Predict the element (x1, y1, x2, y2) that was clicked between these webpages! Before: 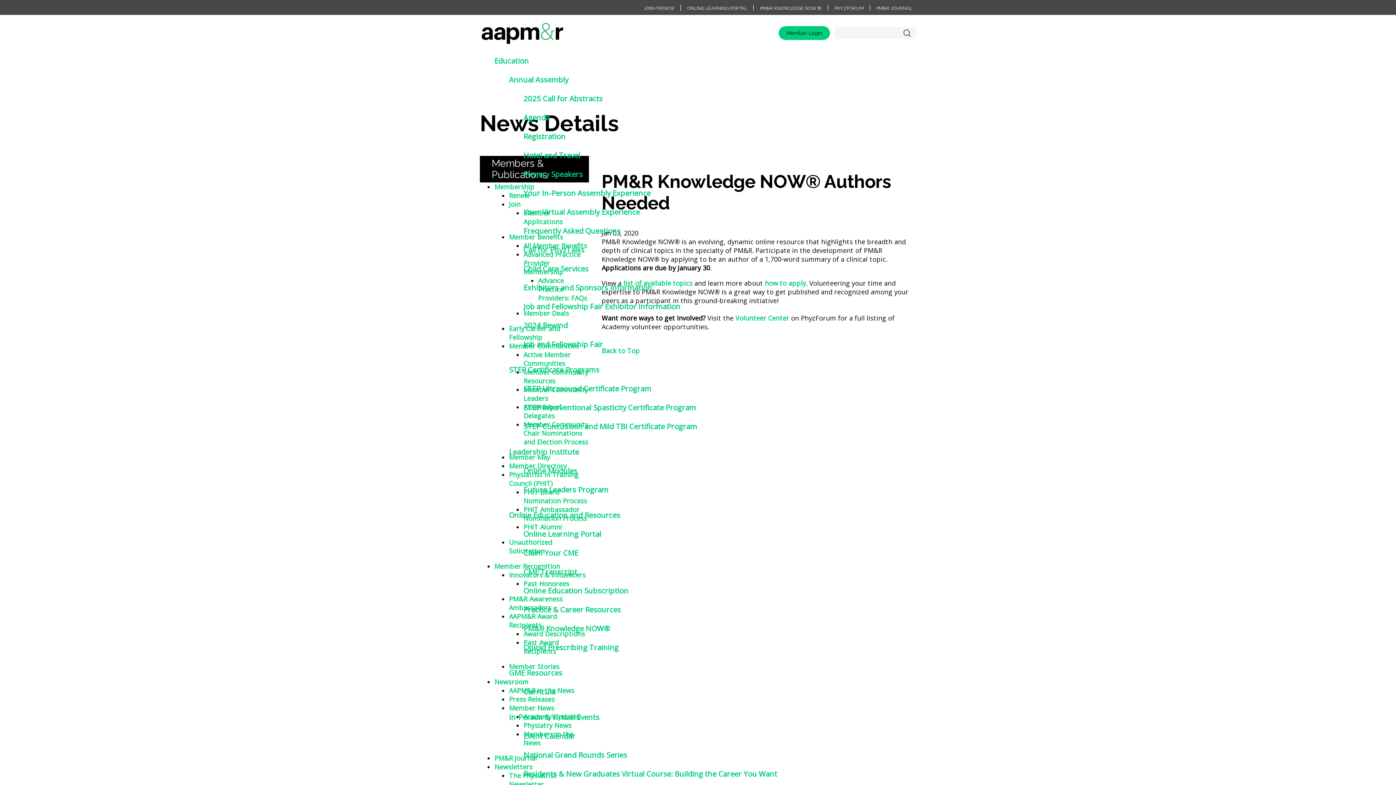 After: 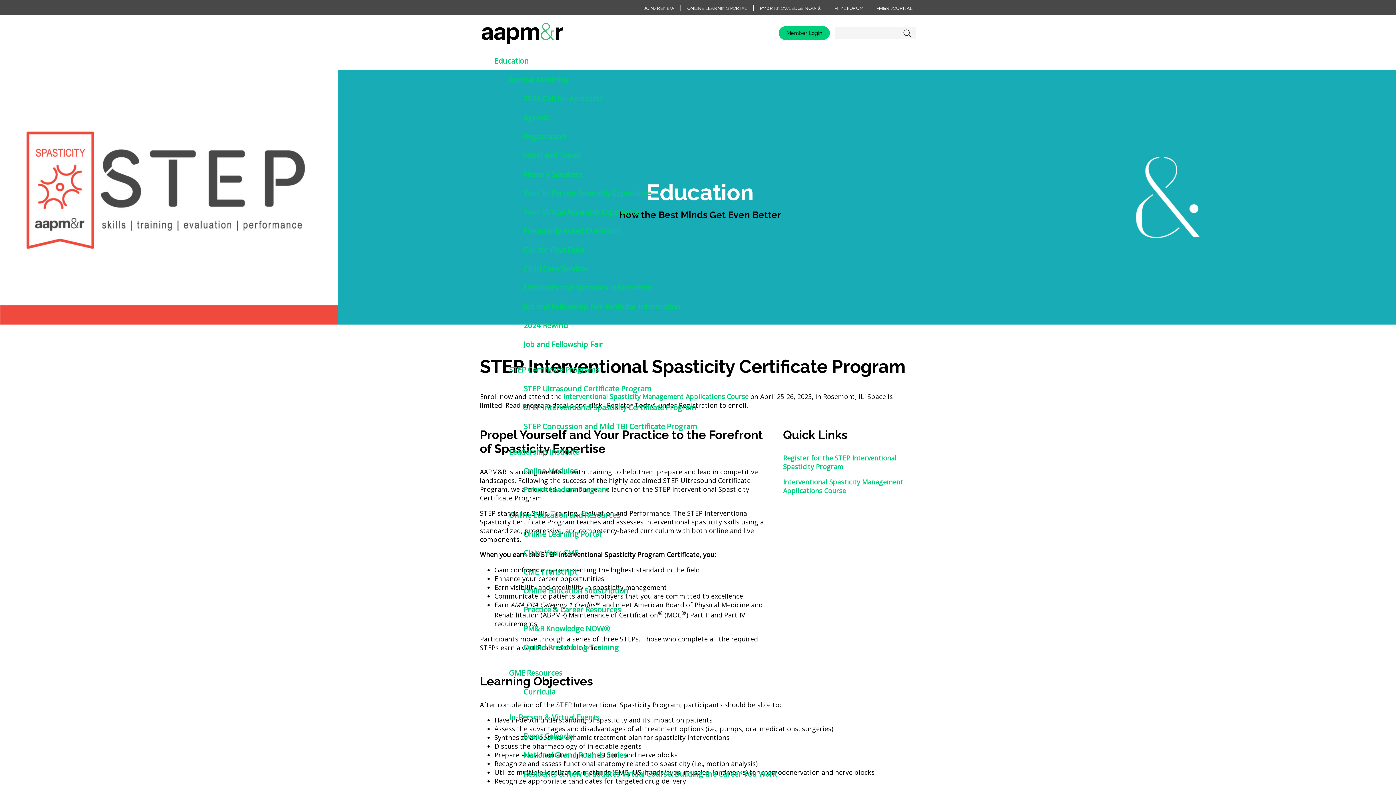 Action: label: STEP Interventional Spasticity Certificate Program bbox: (523, 402, 696, 412)